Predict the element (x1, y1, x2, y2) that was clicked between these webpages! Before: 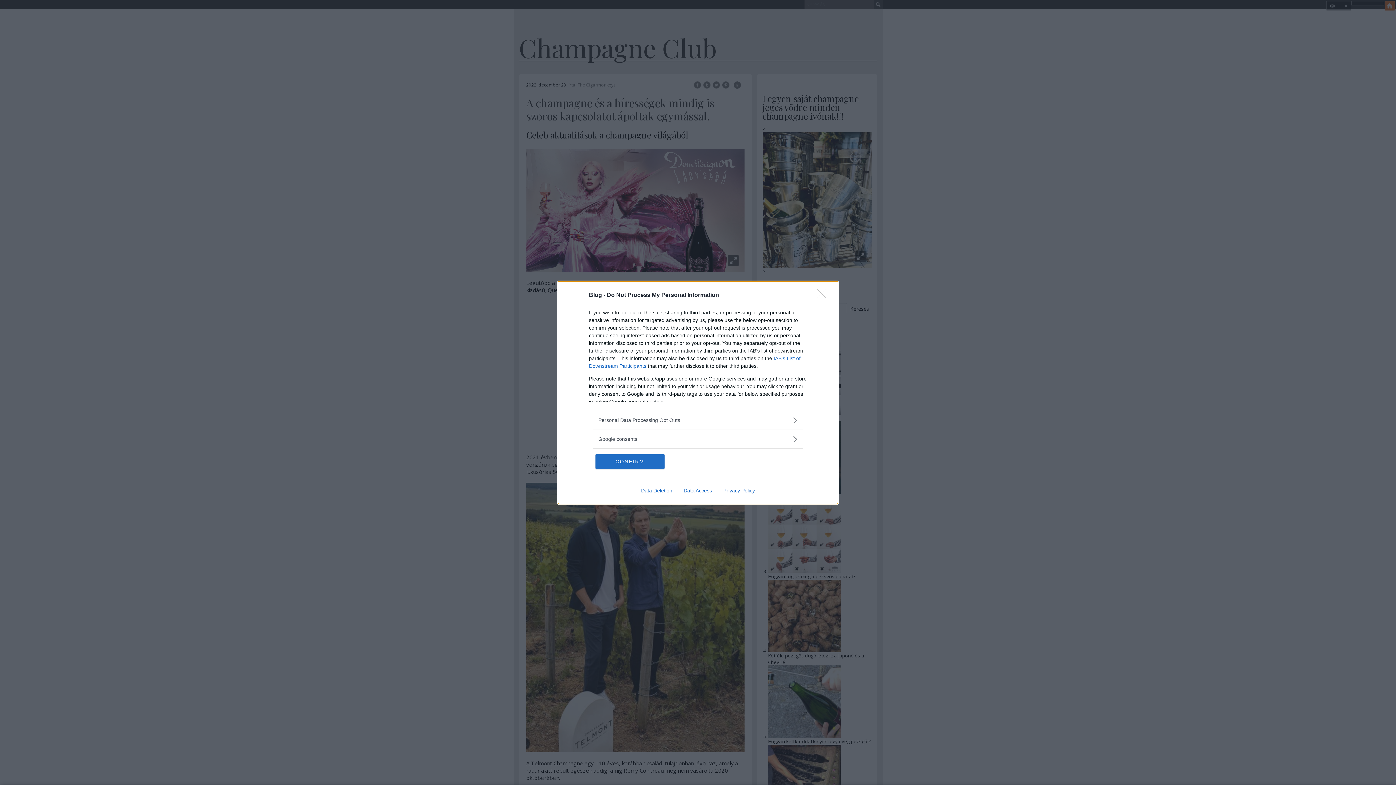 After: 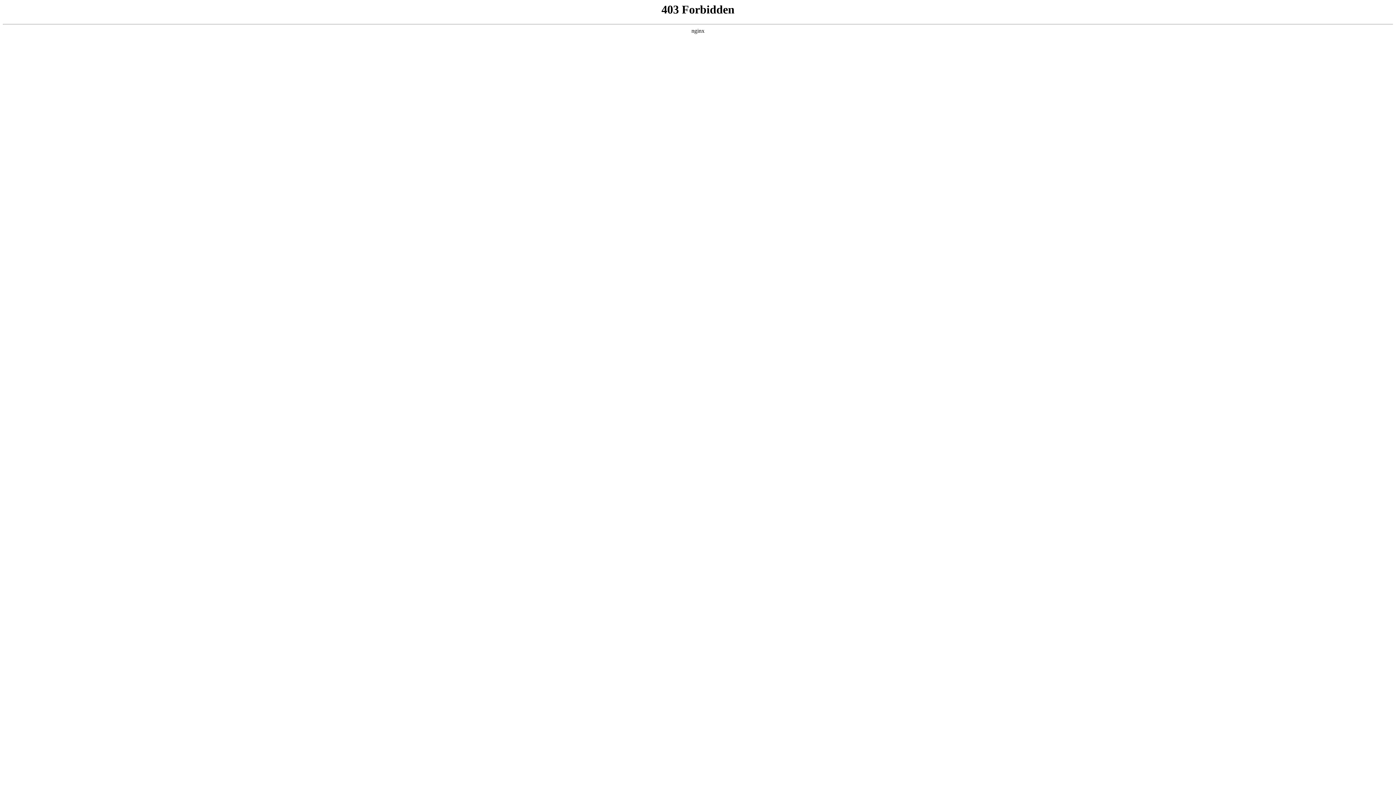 Action: label: Data Deletion bbox: (635, 487, 678, 493)